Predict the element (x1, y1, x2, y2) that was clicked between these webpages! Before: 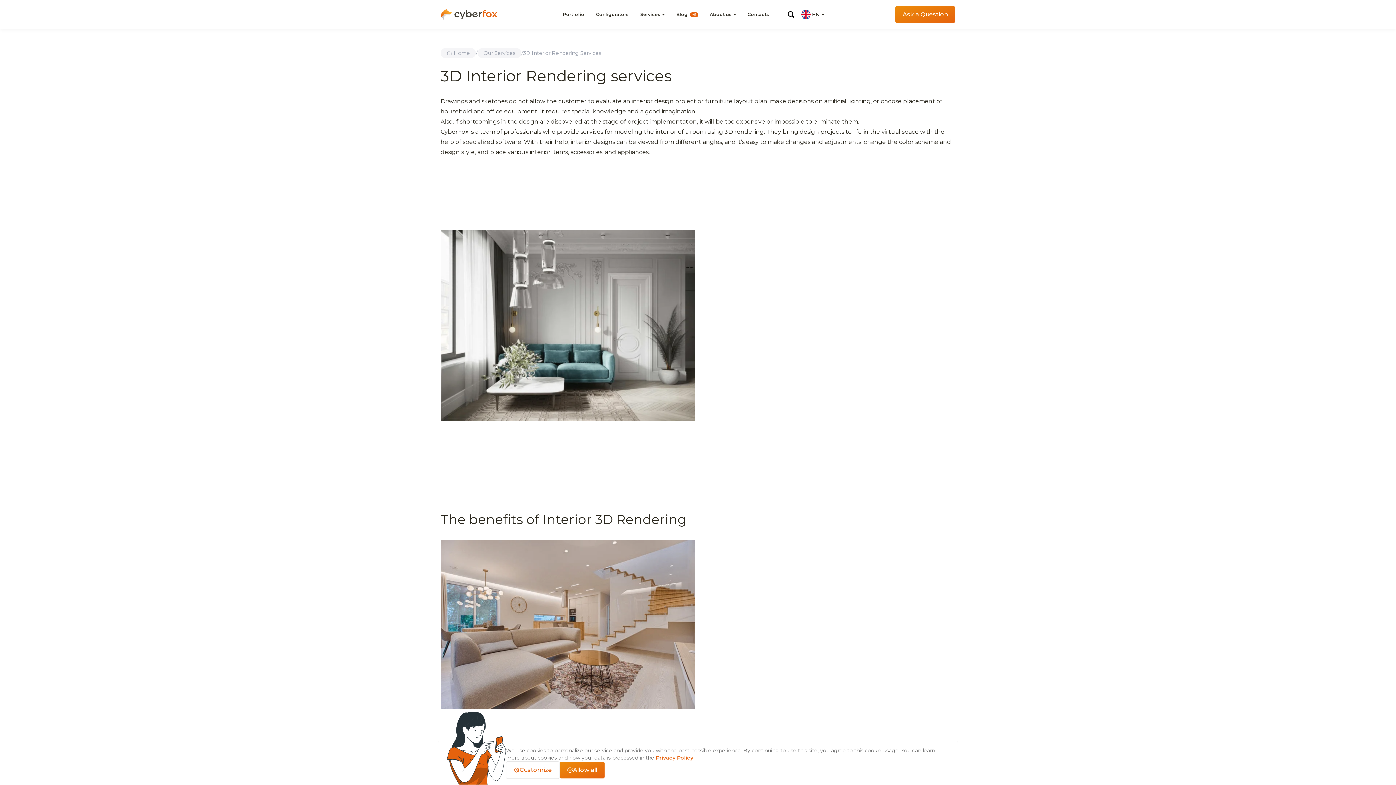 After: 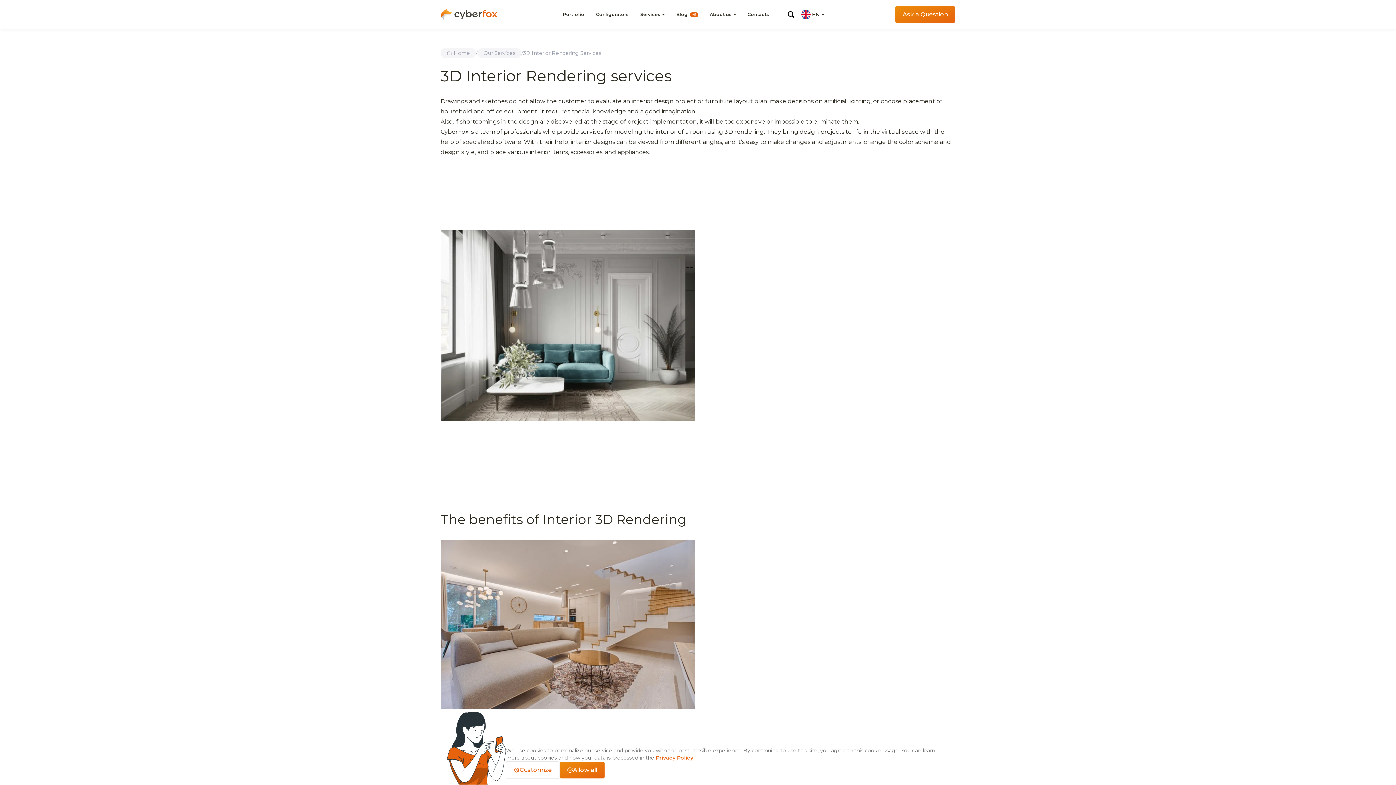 Action: bbox: (656, 754, 693, 761) label: Privacy Policy